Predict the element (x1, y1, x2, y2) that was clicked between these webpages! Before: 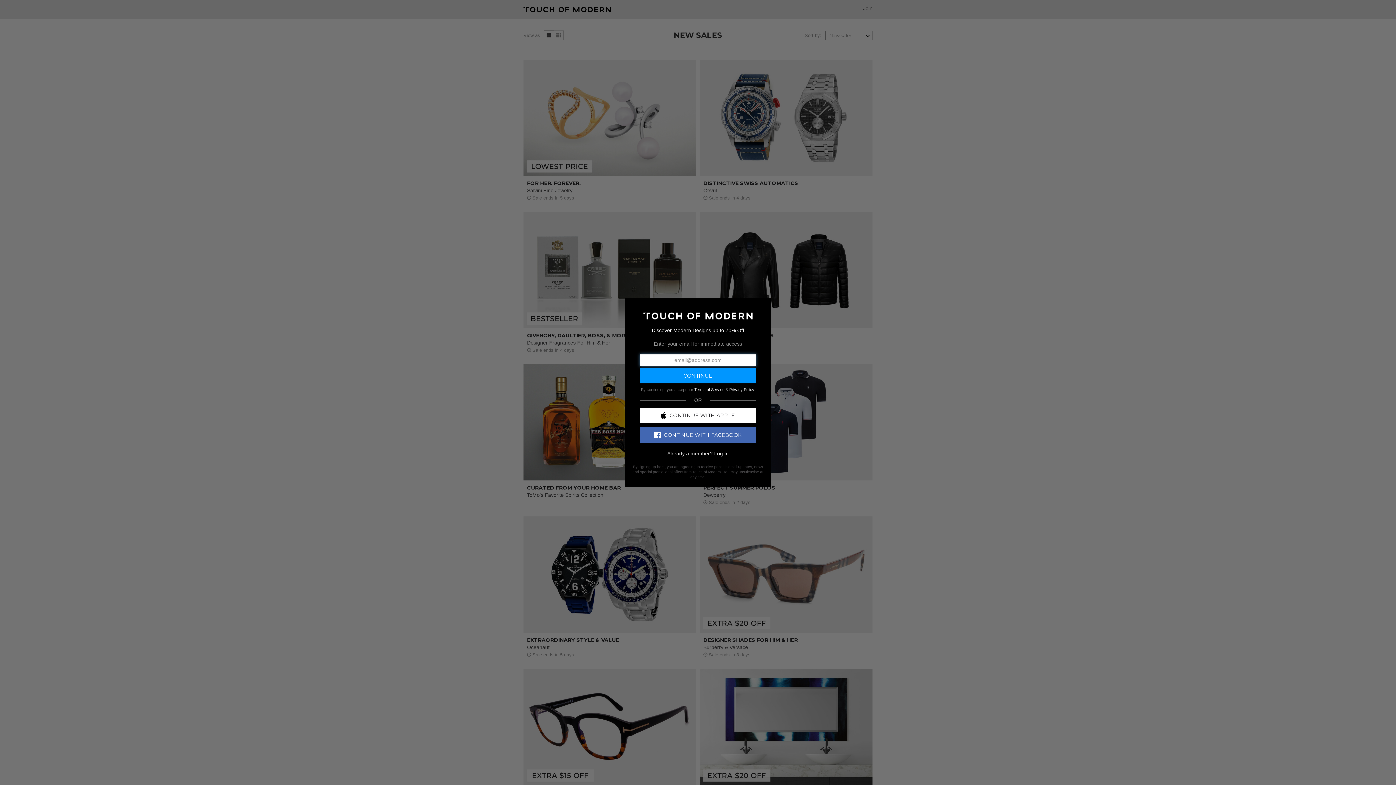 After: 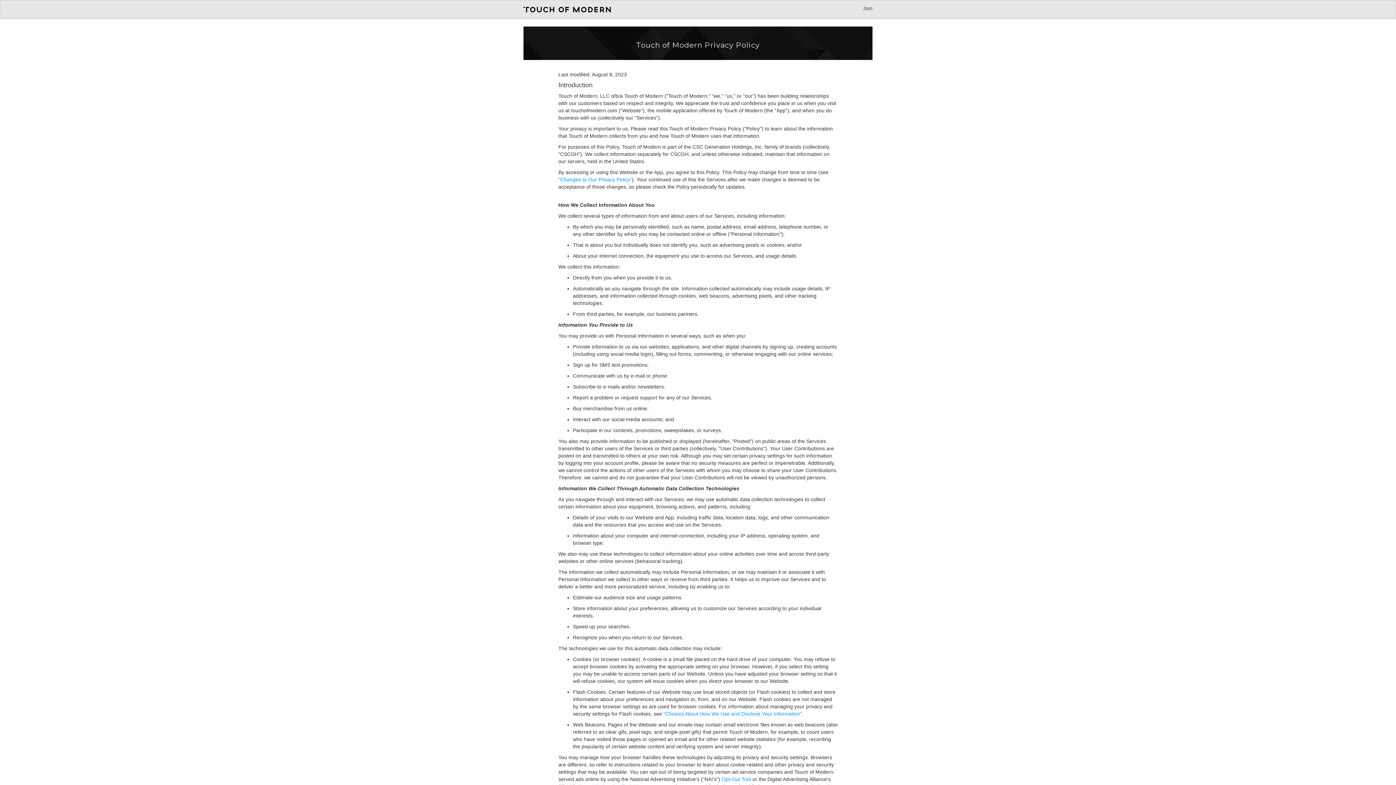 Action: bbox: (729, 387, 754, 391) label: Privacy Policy